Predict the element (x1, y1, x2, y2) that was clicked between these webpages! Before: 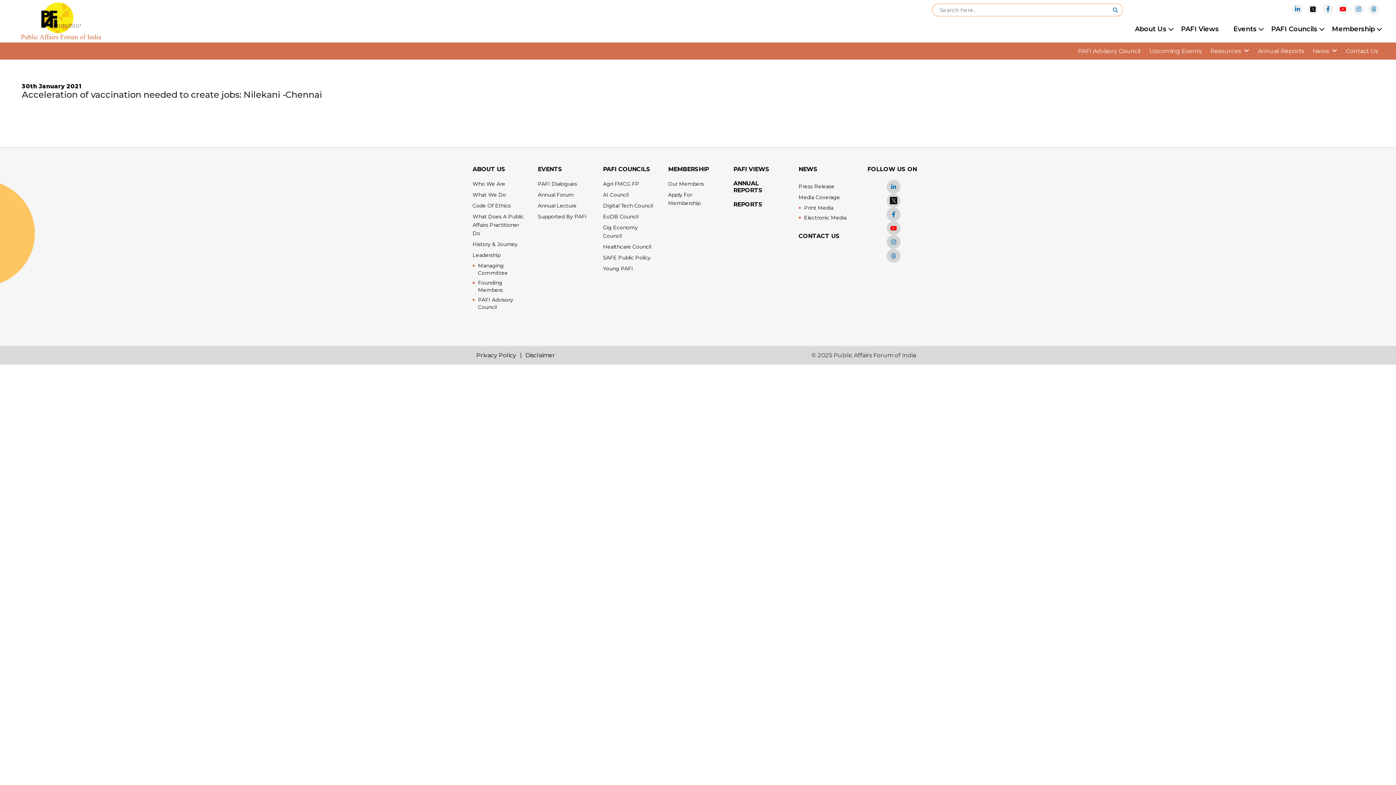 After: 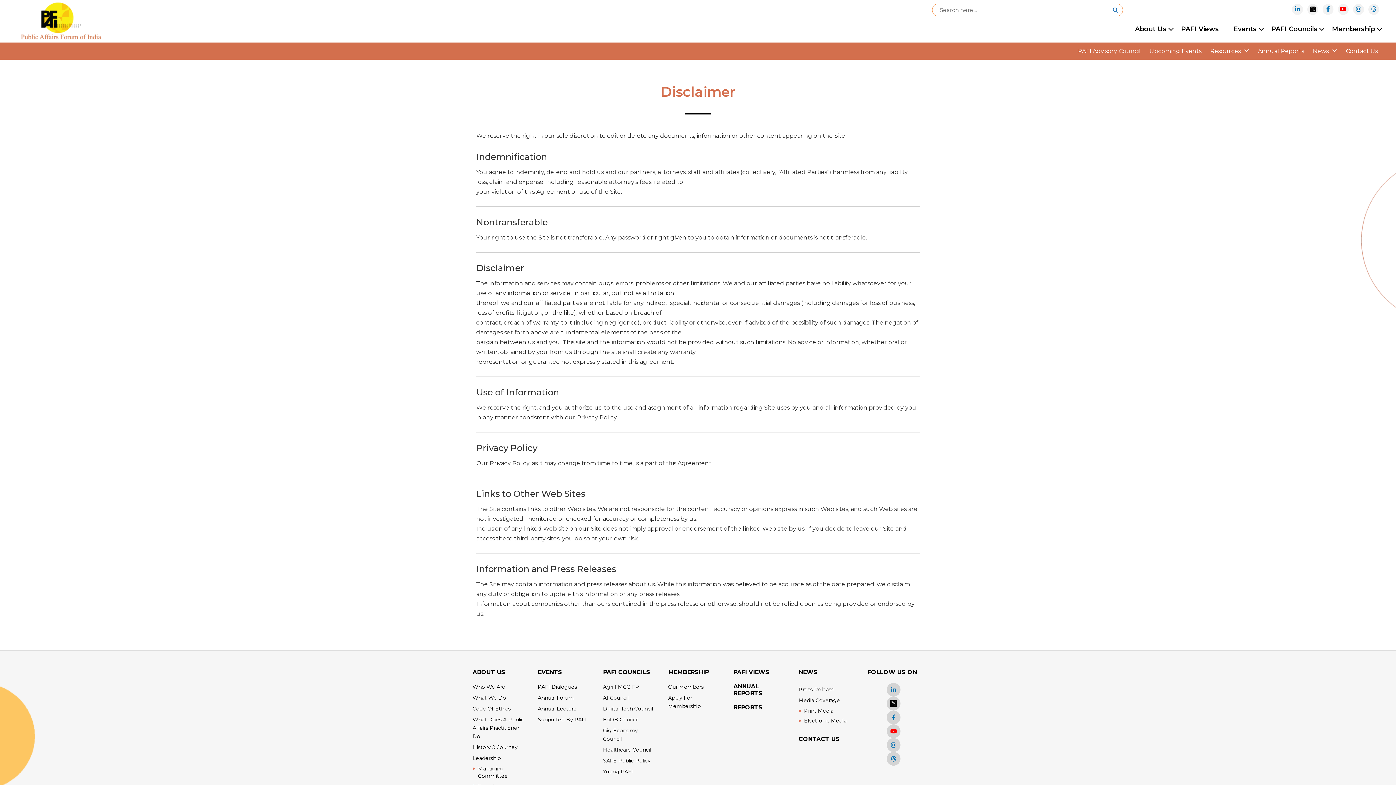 Action: bbox: (525, 352, 555, 358) label: Disclaimer